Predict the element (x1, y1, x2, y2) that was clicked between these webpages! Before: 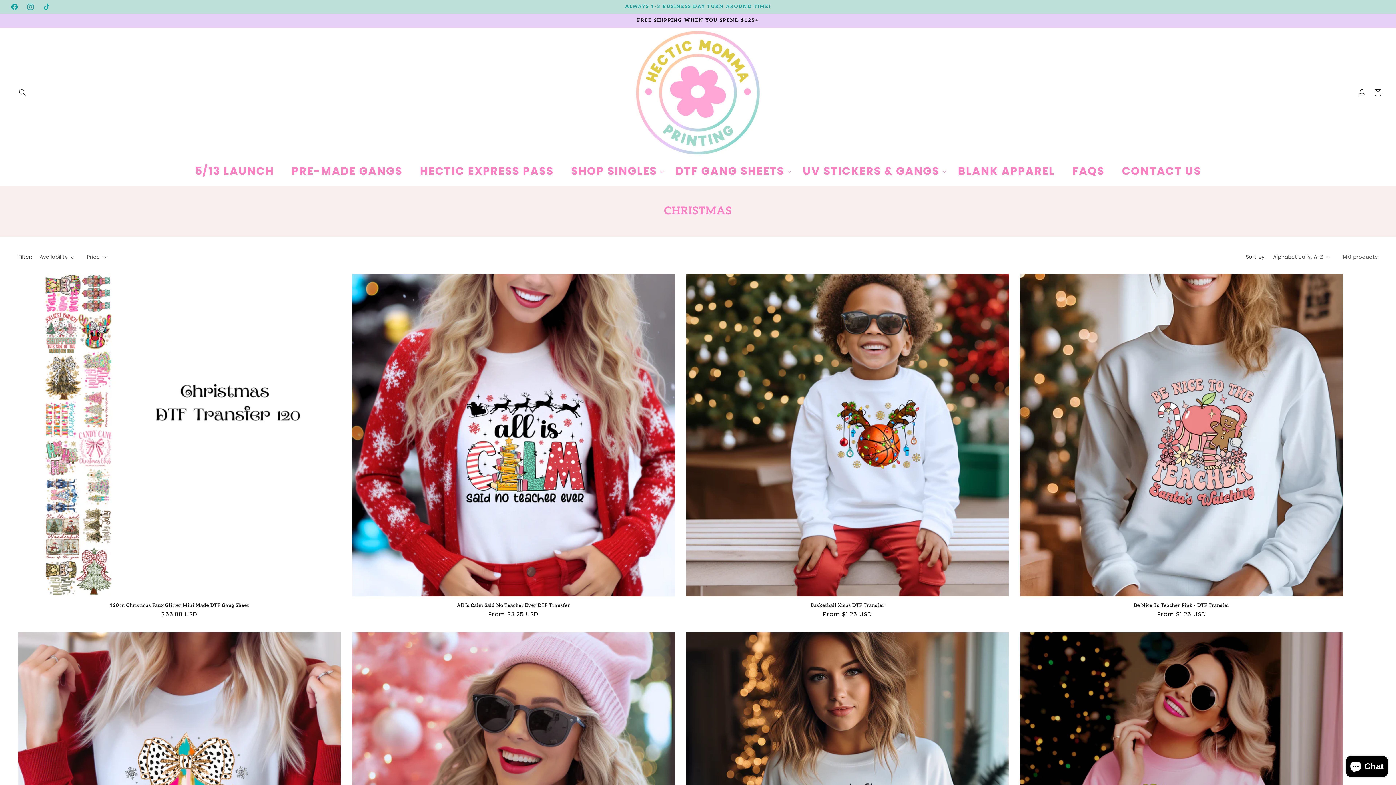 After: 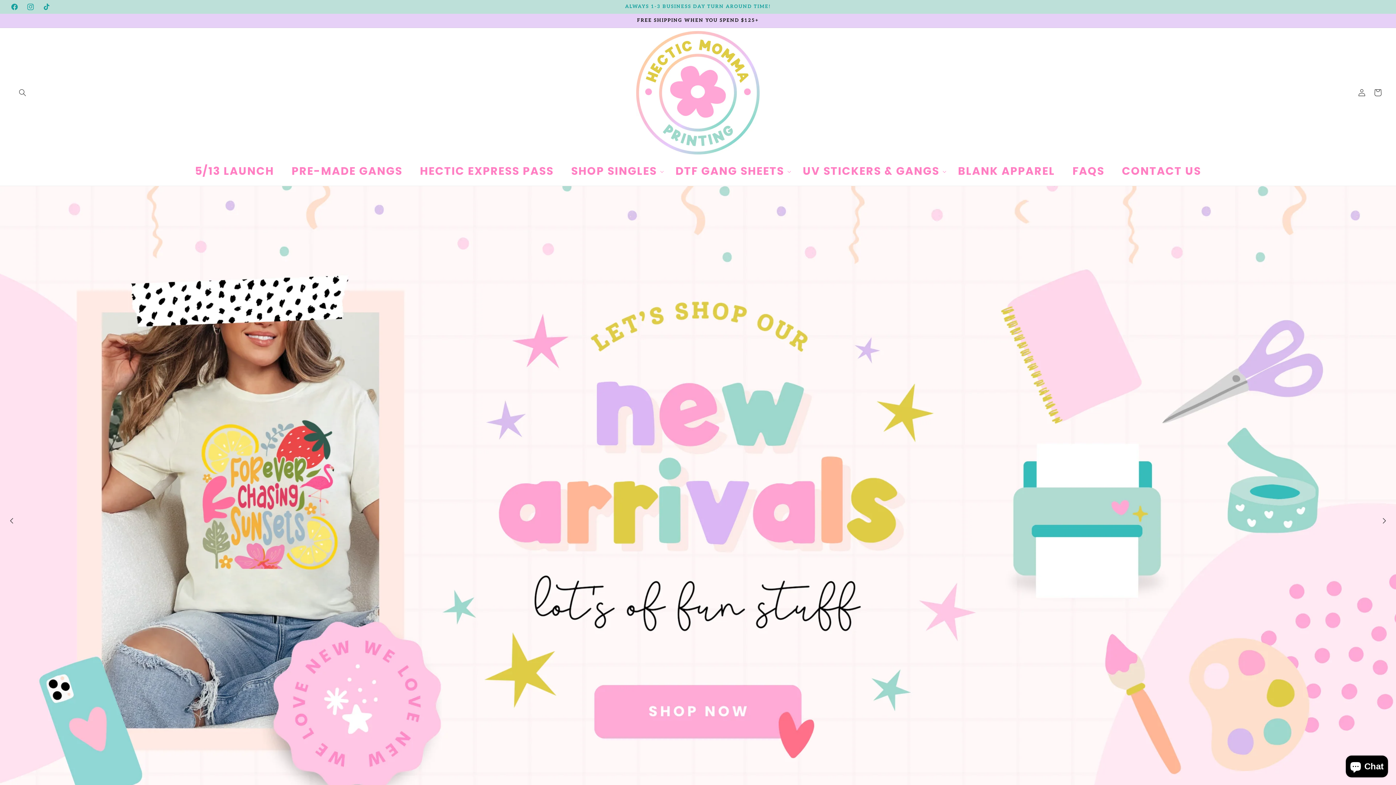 Action: bbox: (633, 28, 762, 157)